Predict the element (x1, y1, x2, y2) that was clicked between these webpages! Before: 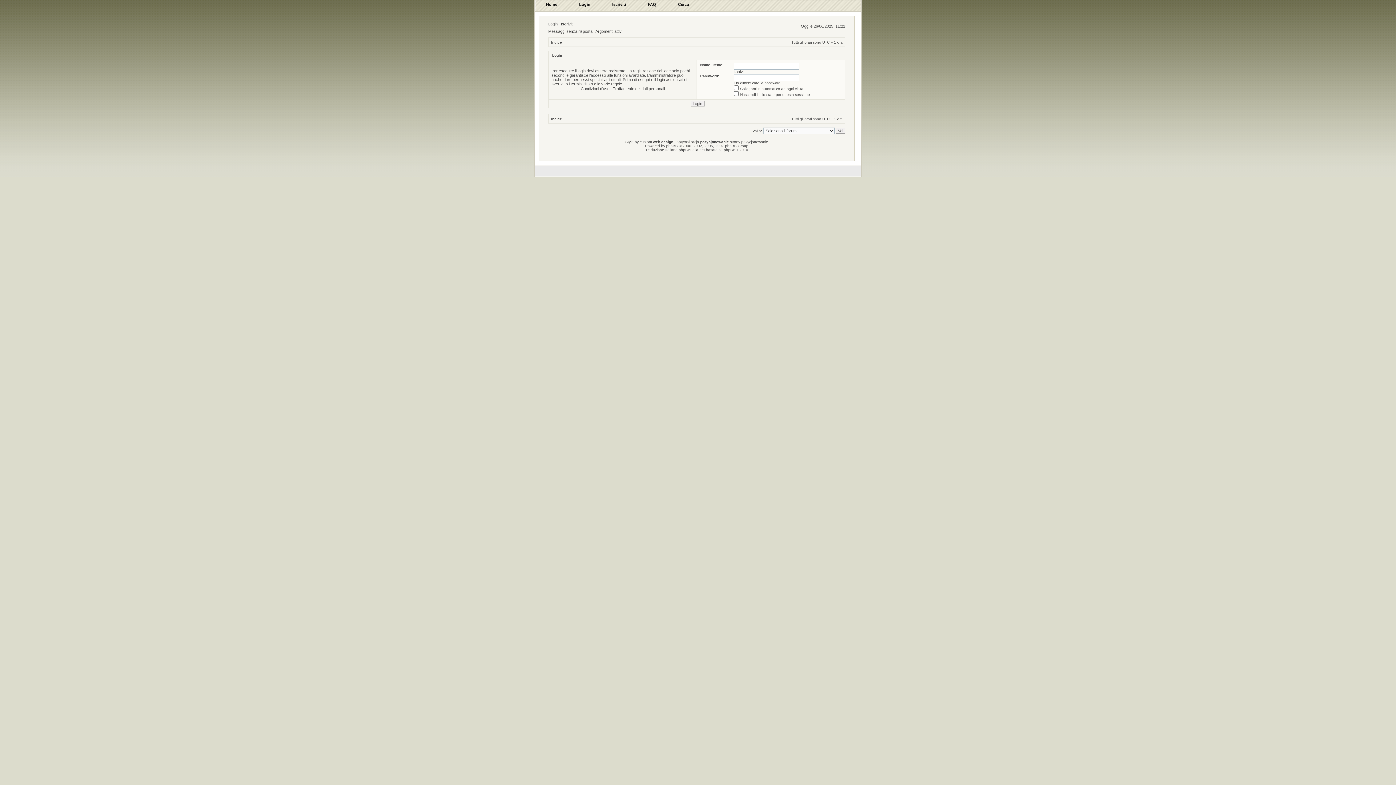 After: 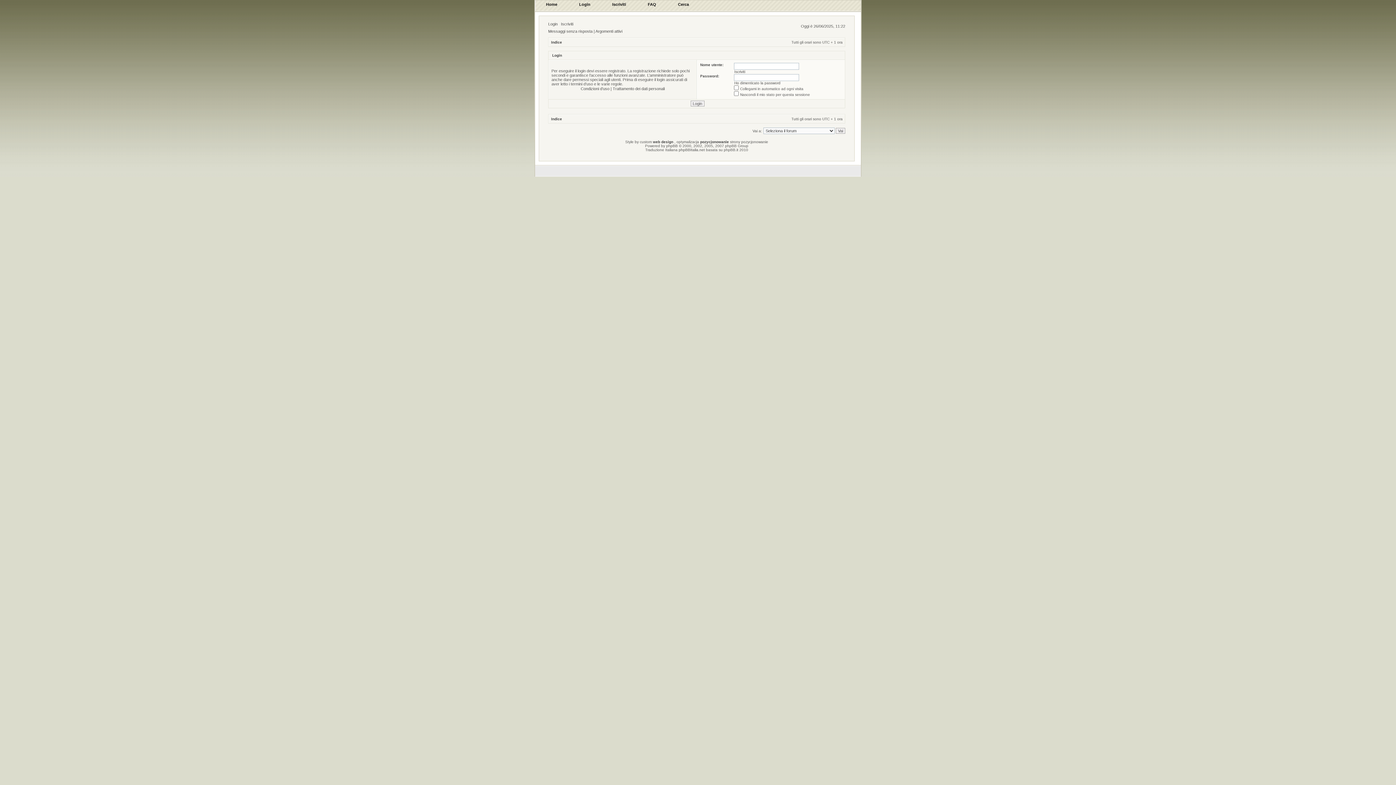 Action: bbox: (568, 0, 601, 13) label: Login